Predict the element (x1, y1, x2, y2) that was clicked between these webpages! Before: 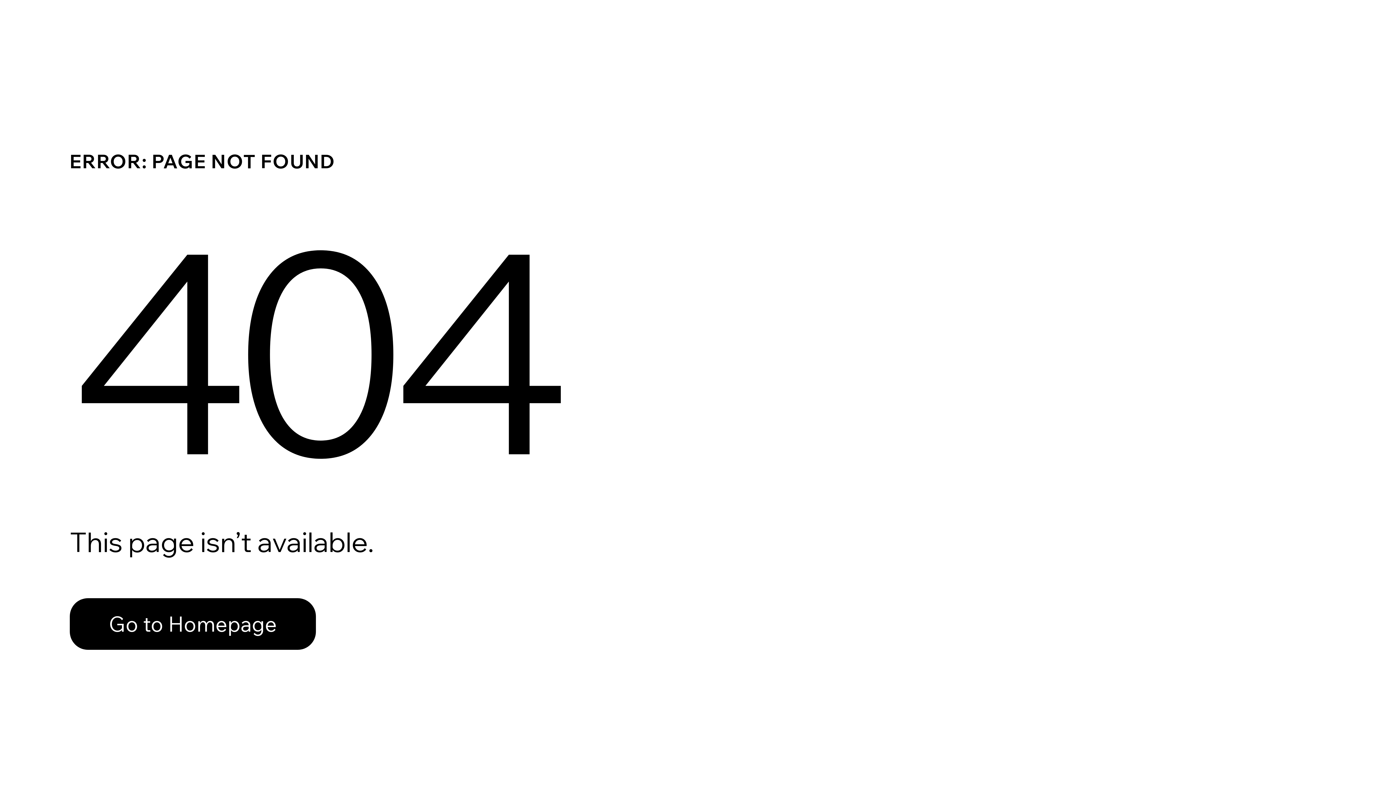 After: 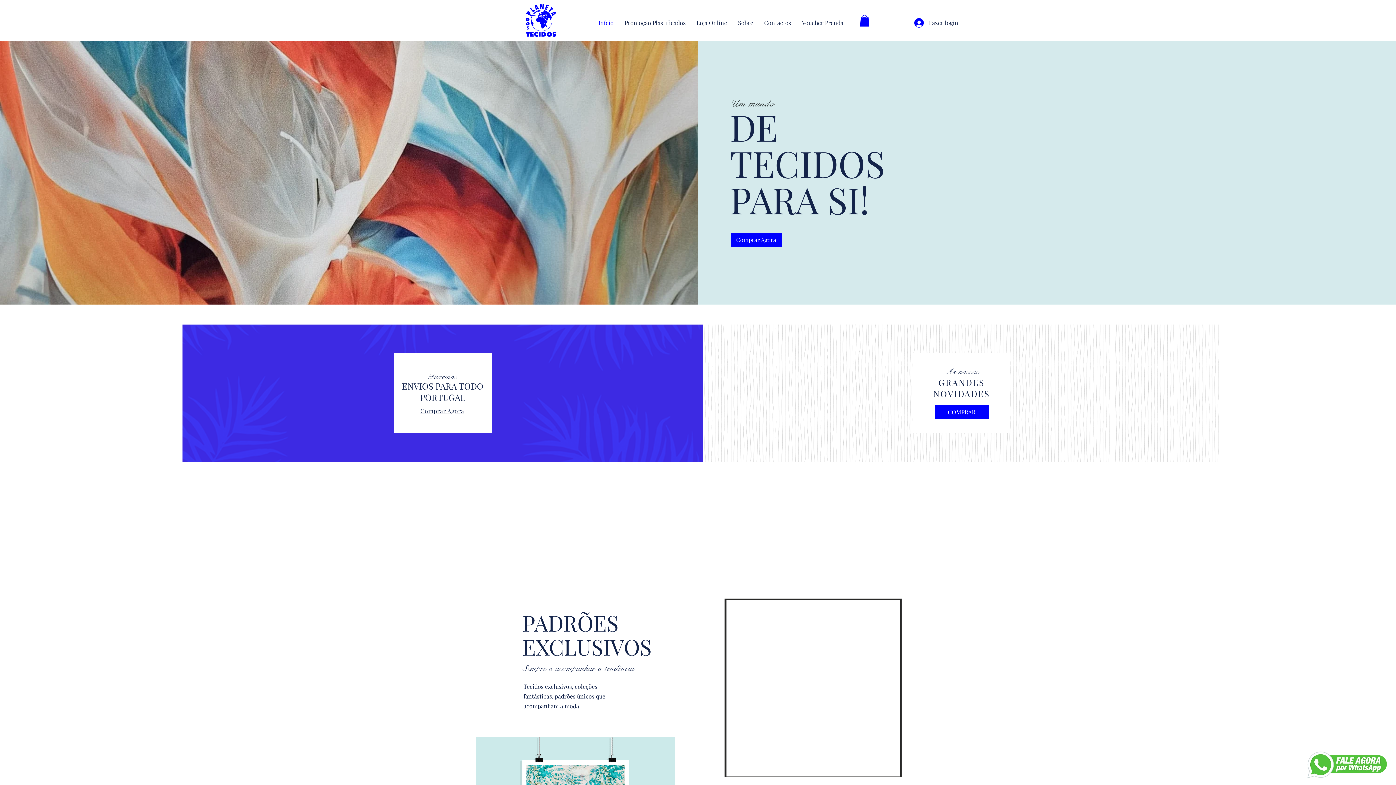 Action: label: Go to Homepage bbox: (69, 598, 316, 650)